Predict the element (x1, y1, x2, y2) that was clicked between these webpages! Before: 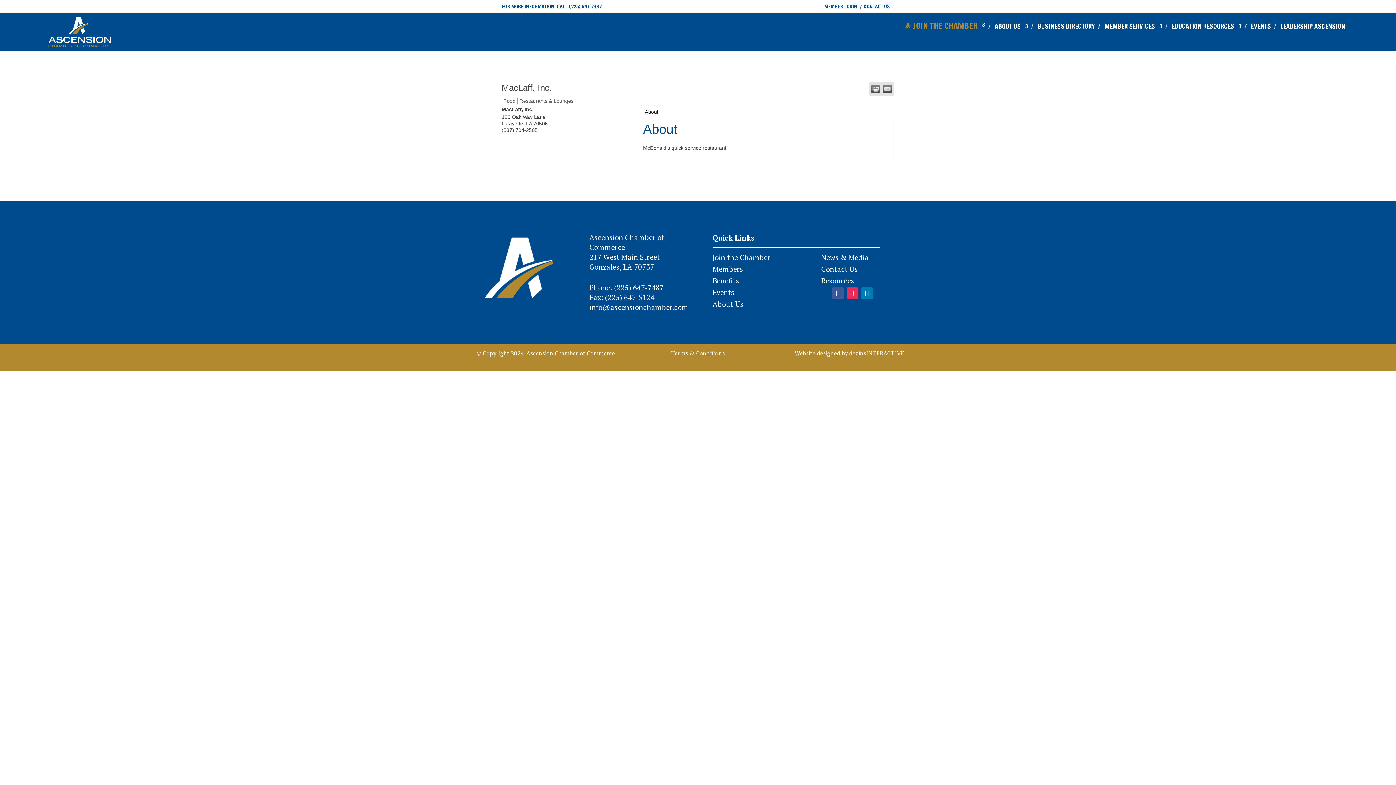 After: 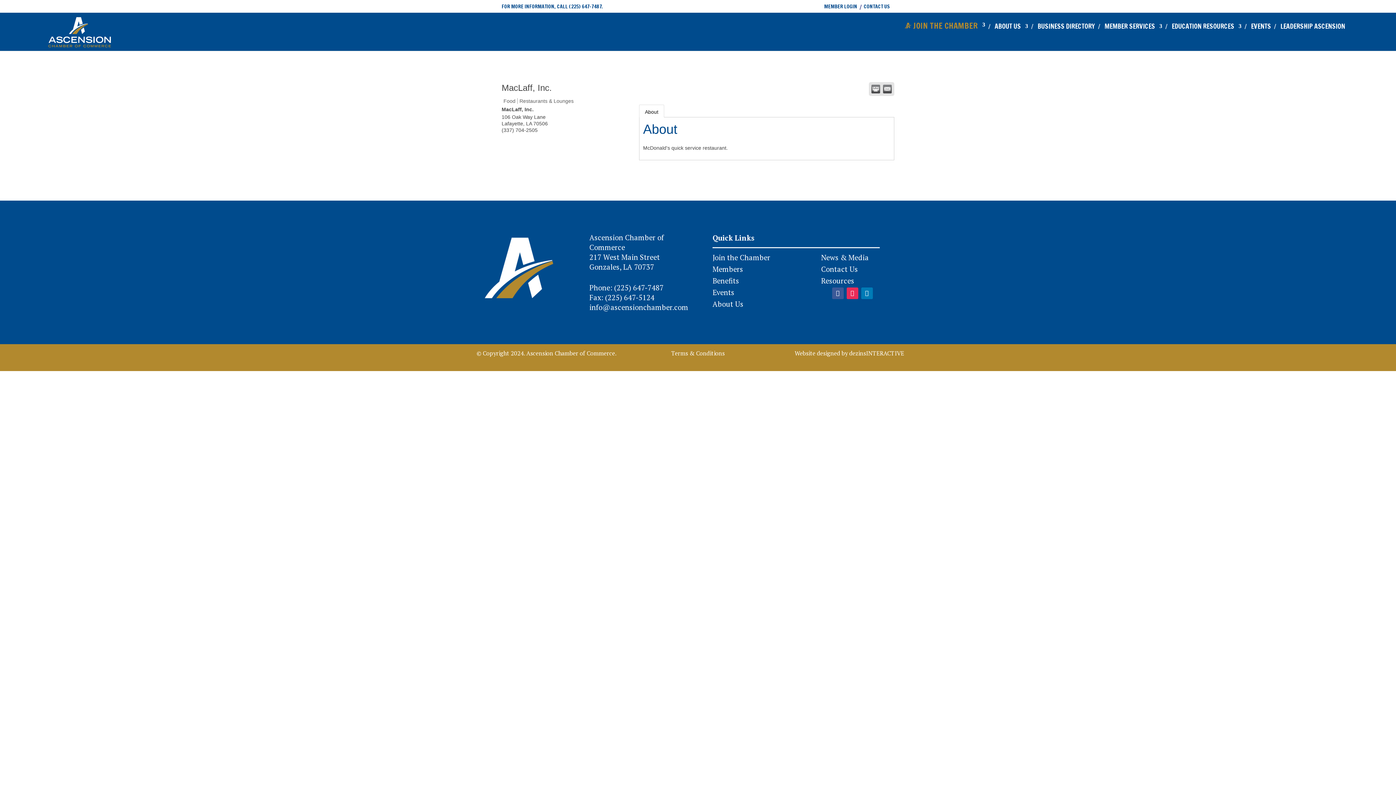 Action: label: dezinsINTERACTIVE bbox: (849, 349, 904, 357)